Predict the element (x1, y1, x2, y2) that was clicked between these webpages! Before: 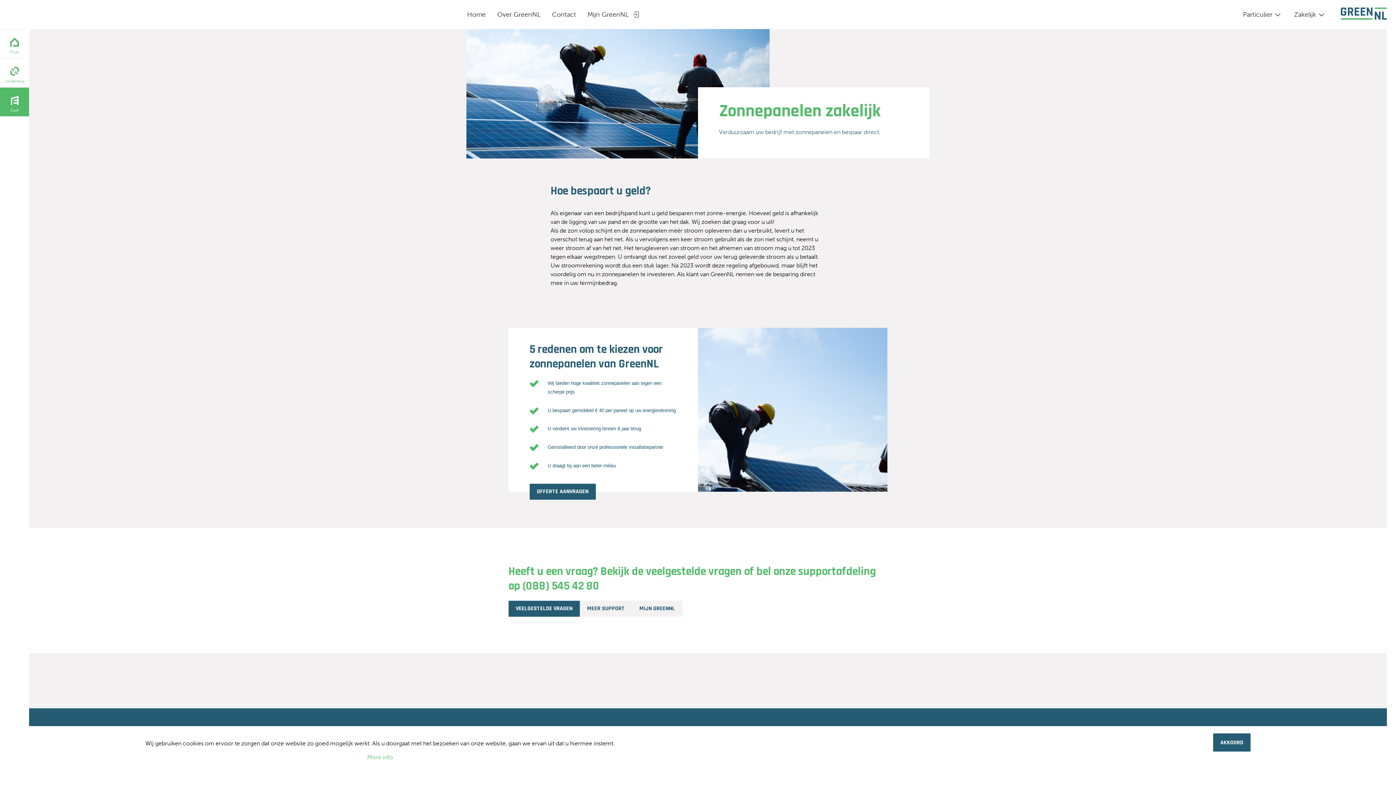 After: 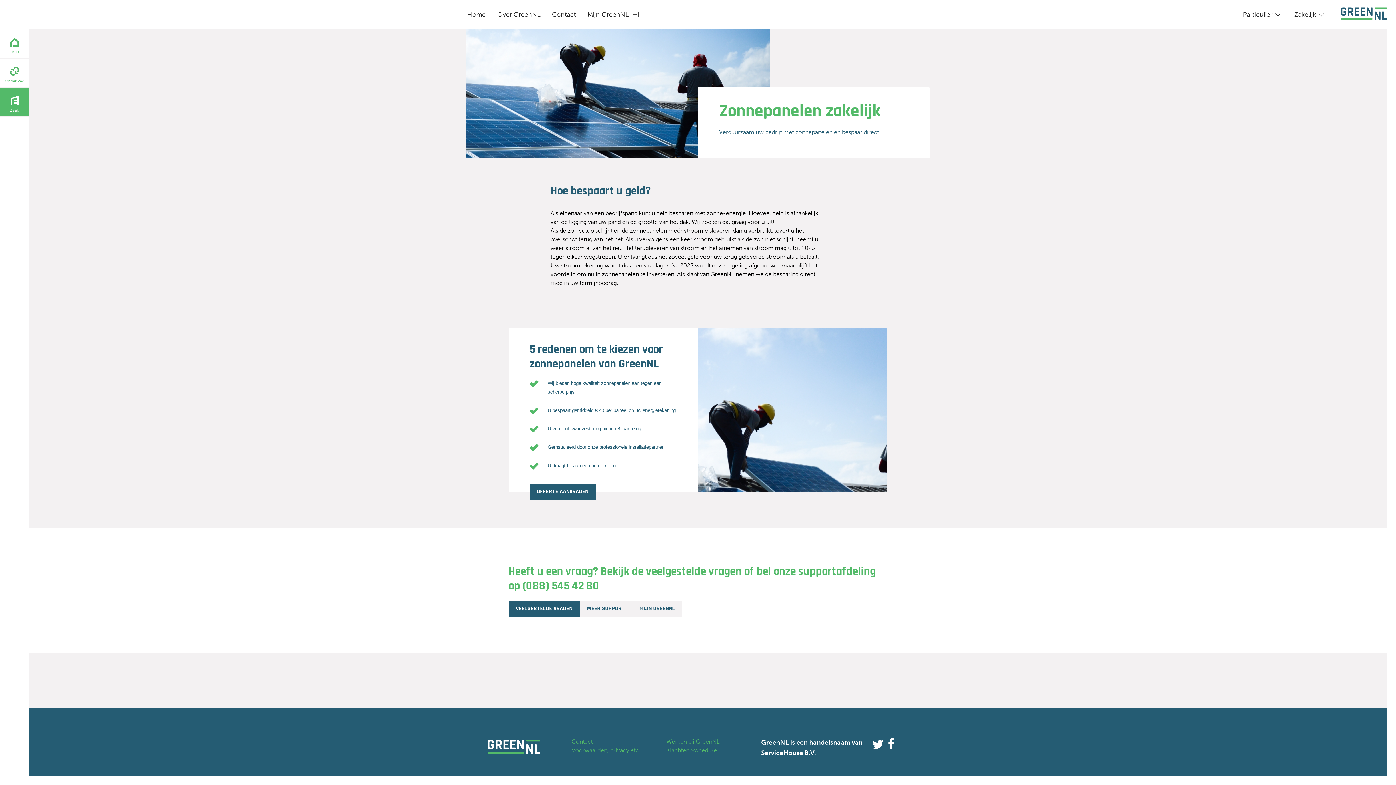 Action: label: AKKOORD bbox: (1213, 733, 1250, 752)